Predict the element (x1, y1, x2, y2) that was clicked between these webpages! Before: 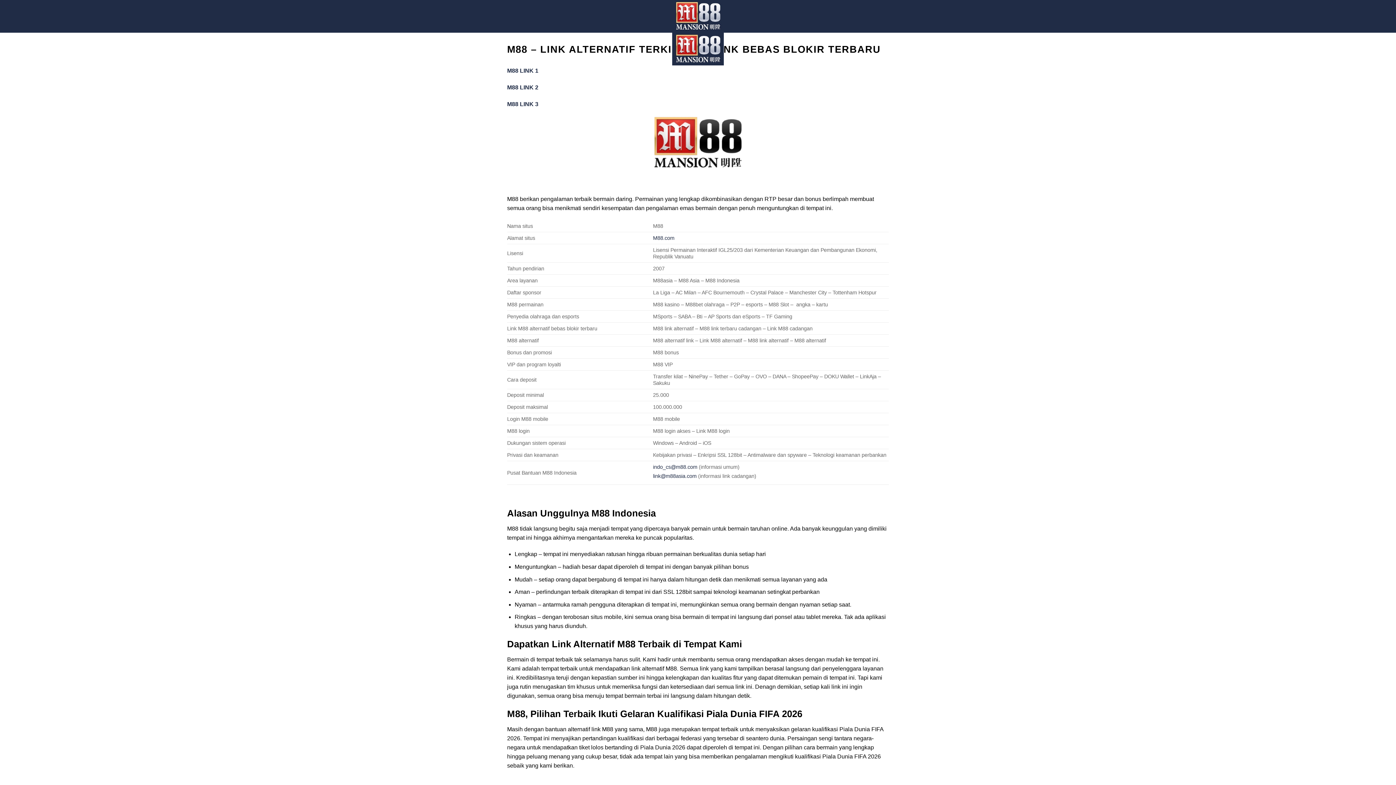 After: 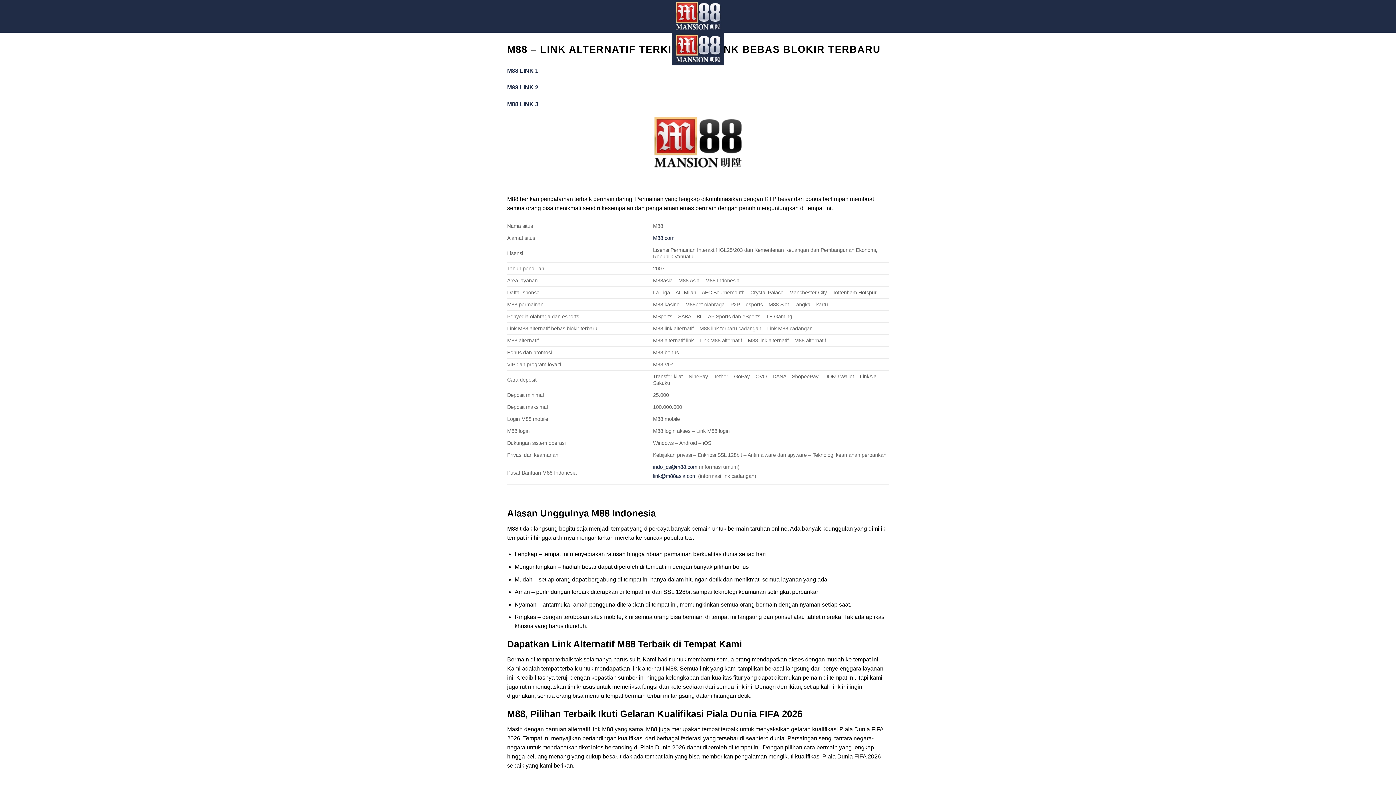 Action: bbox: (507, 116, 889, 168)